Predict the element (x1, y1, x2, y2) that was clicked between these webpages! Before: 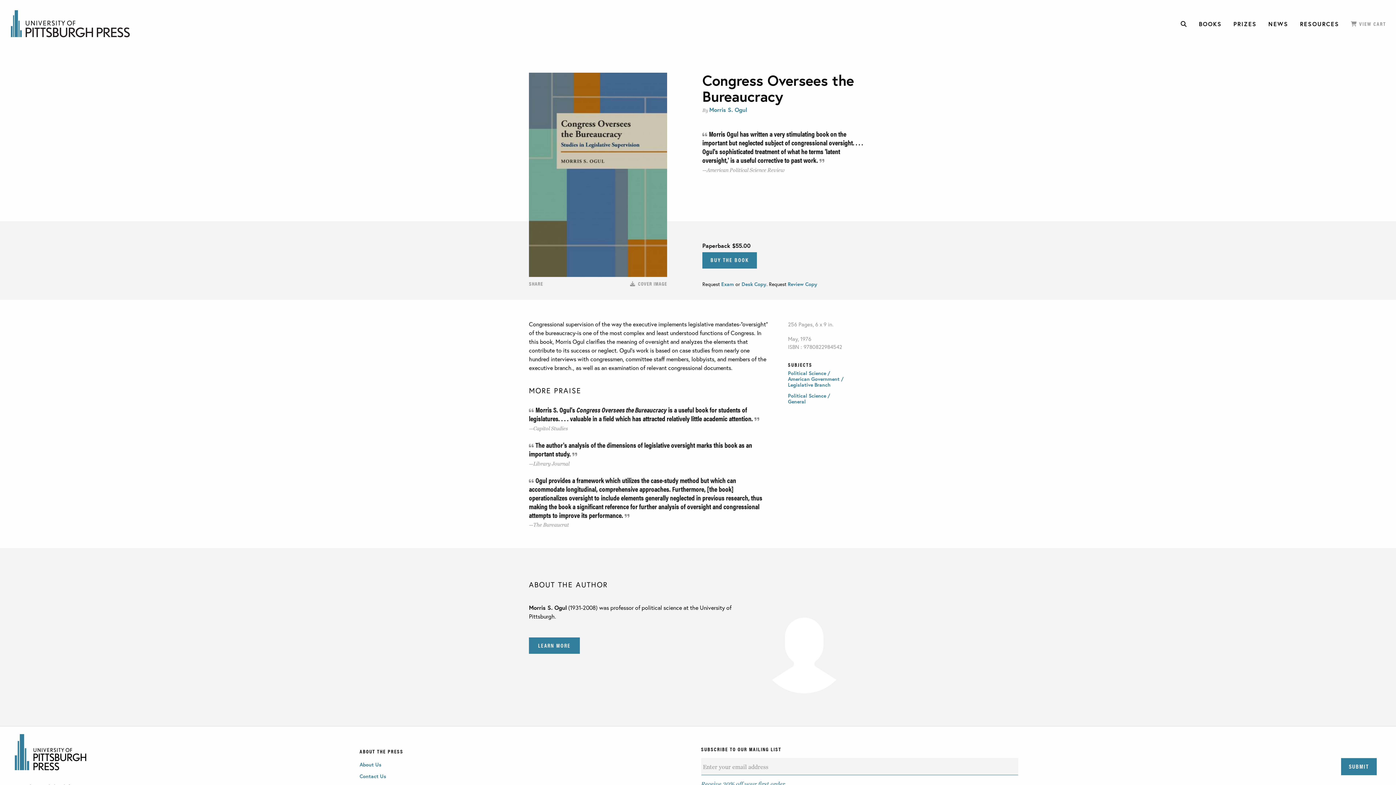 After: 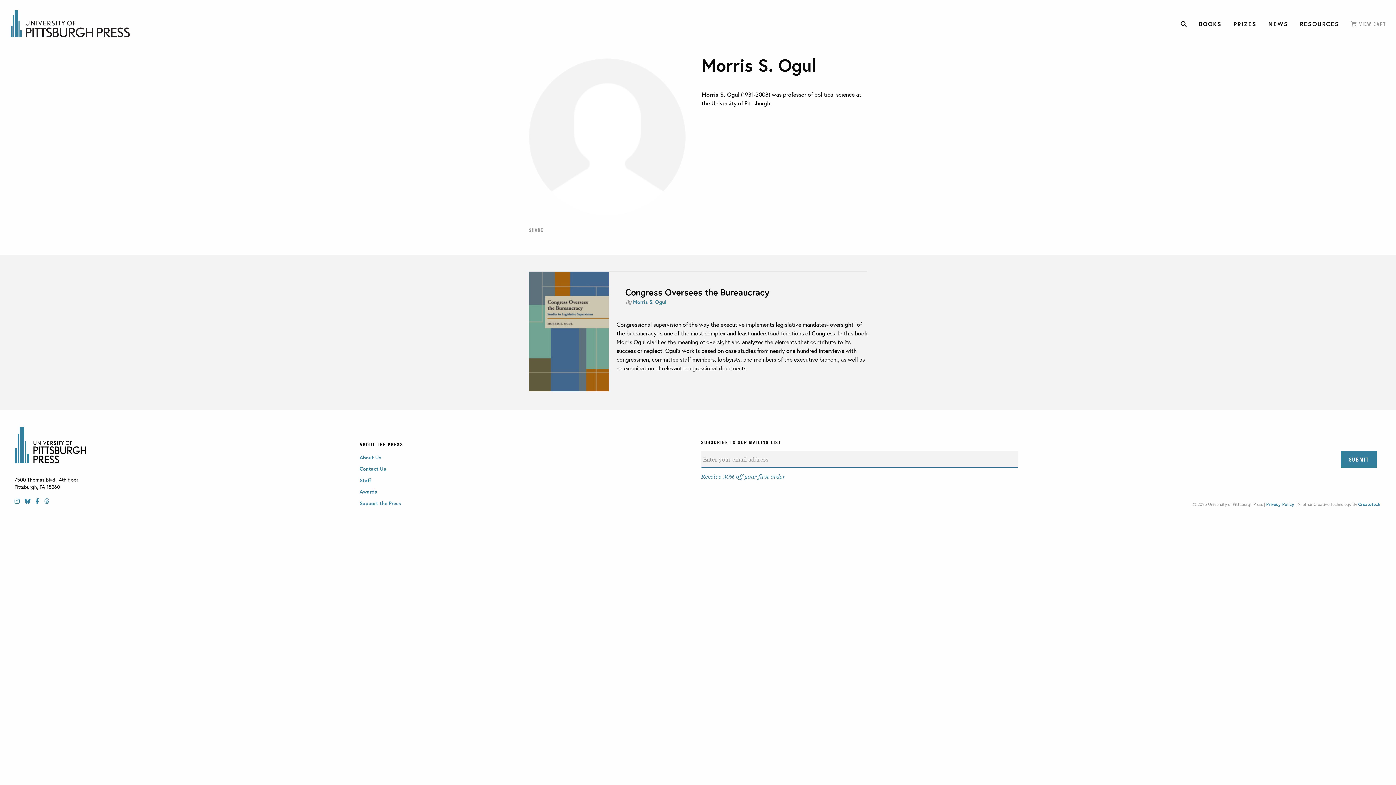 Action: bbox: (709, 105, 747, 113) label: Morris S. Ogul